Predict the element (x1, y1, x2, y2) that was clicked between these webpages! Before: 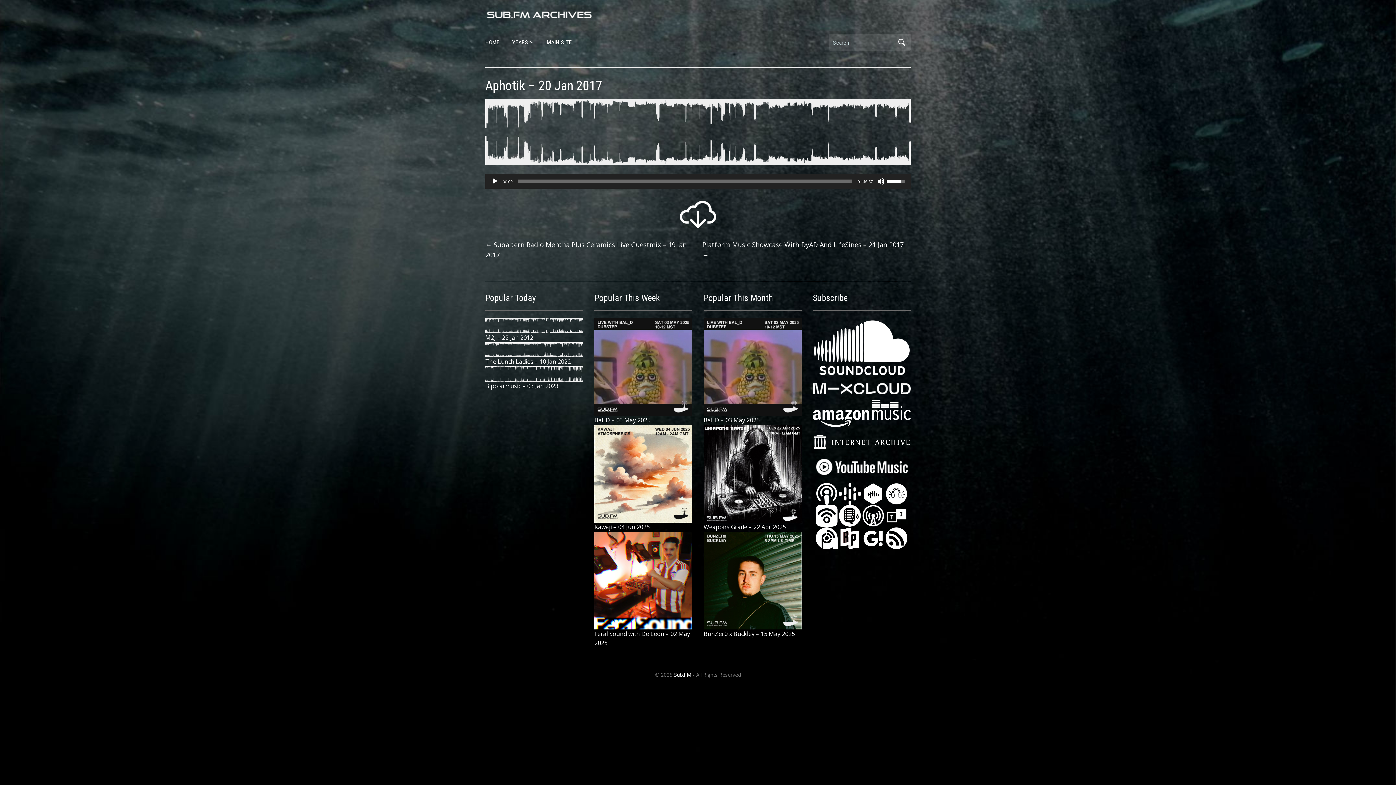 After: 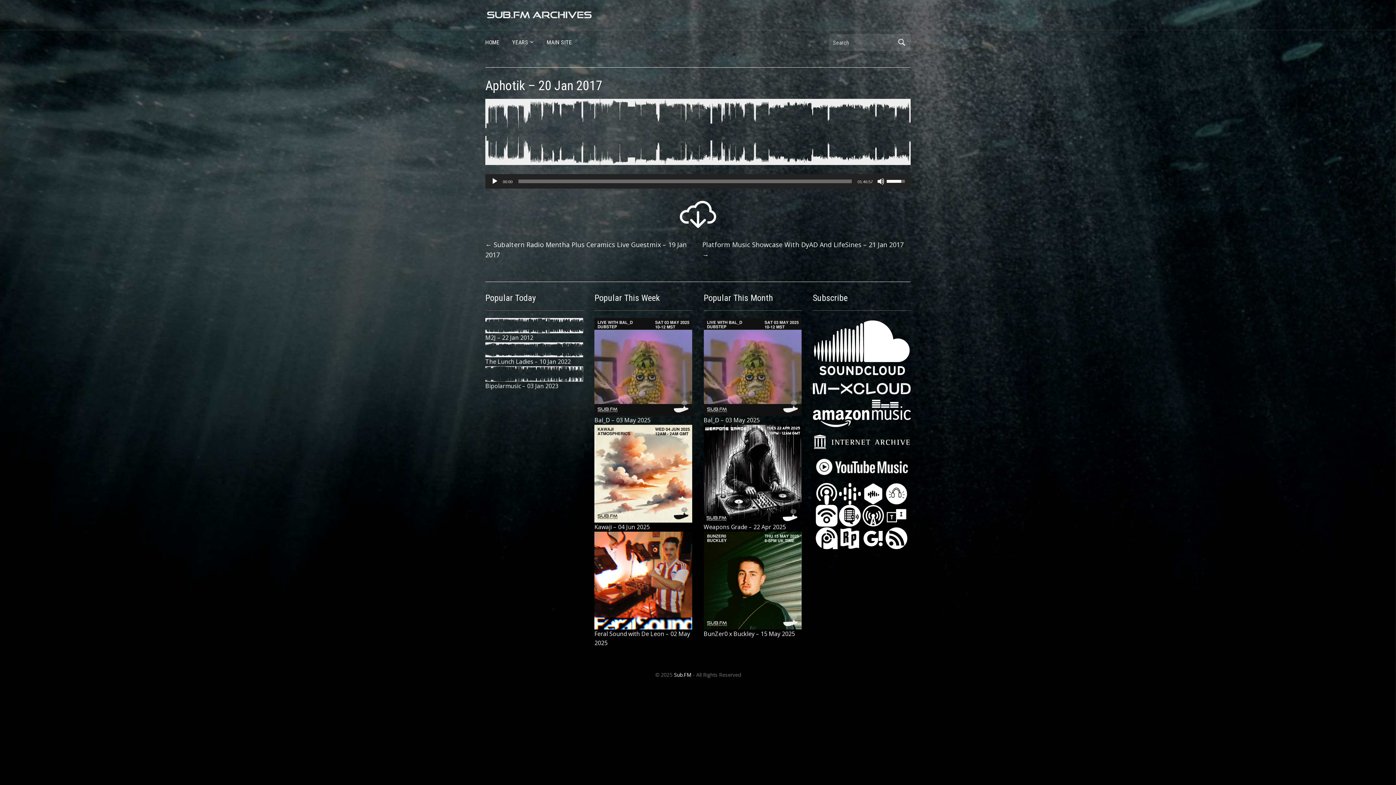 Action: bbox: (885, 511, 907, 519)